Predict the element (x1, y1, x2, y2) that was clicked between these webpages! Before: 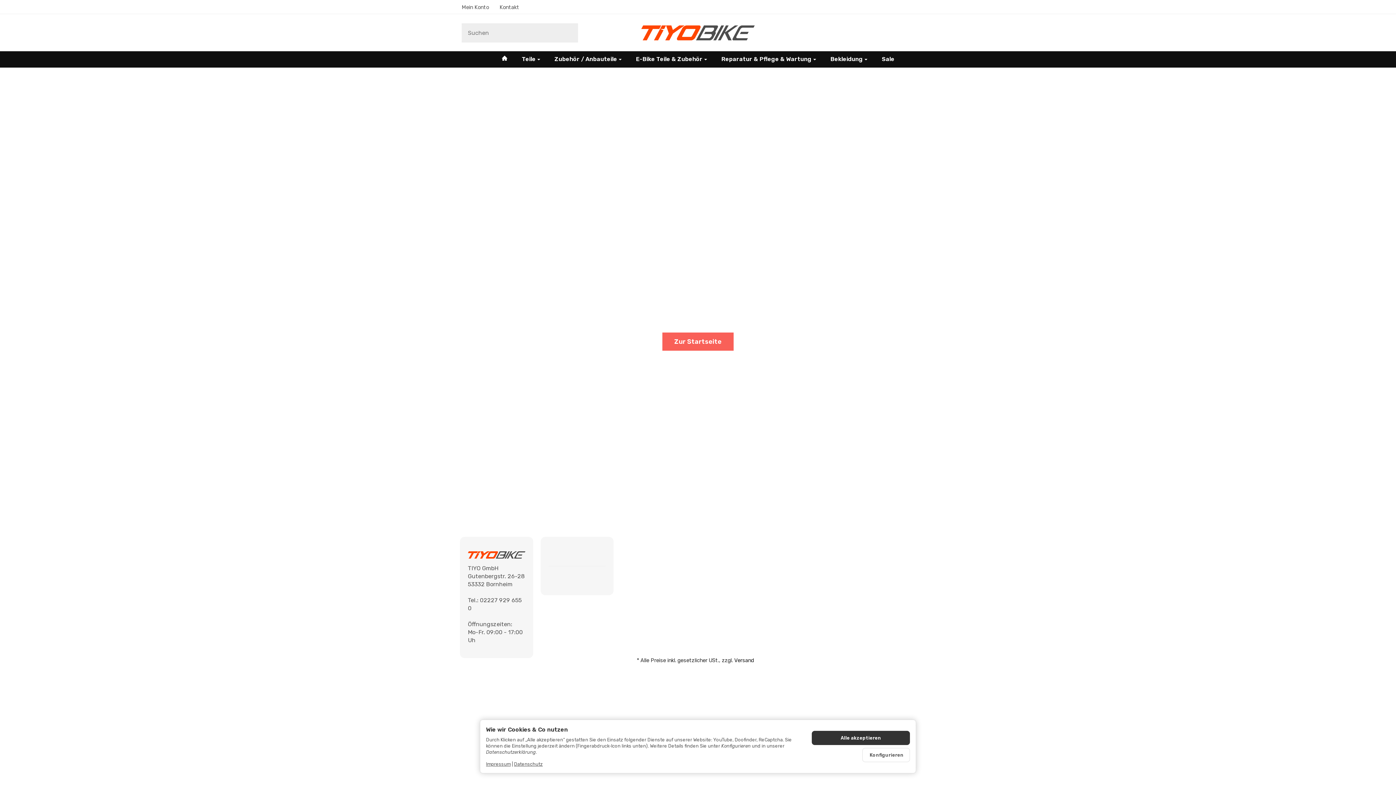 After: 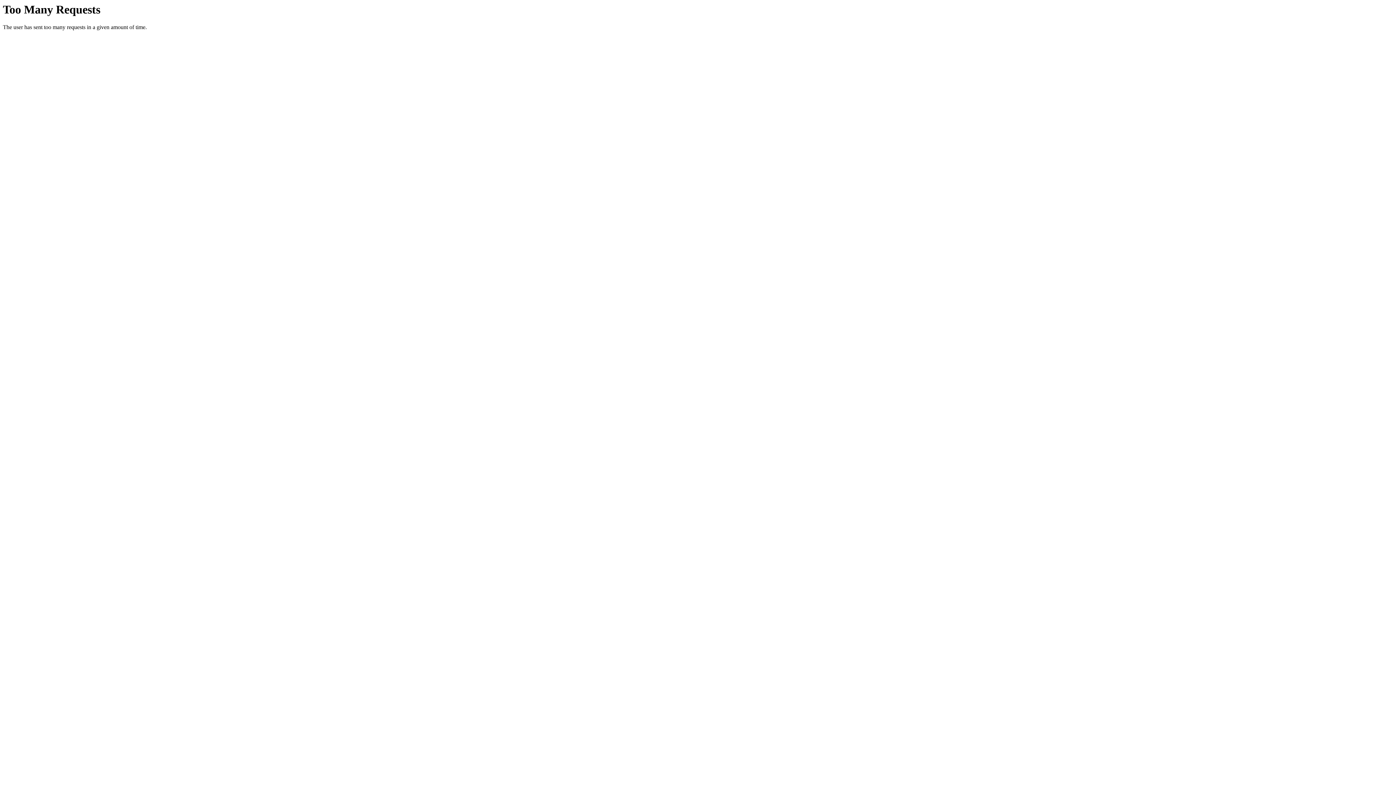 Action: bbox: (628, 51, 714, 67) label: E-Bike Teile & Zubehör